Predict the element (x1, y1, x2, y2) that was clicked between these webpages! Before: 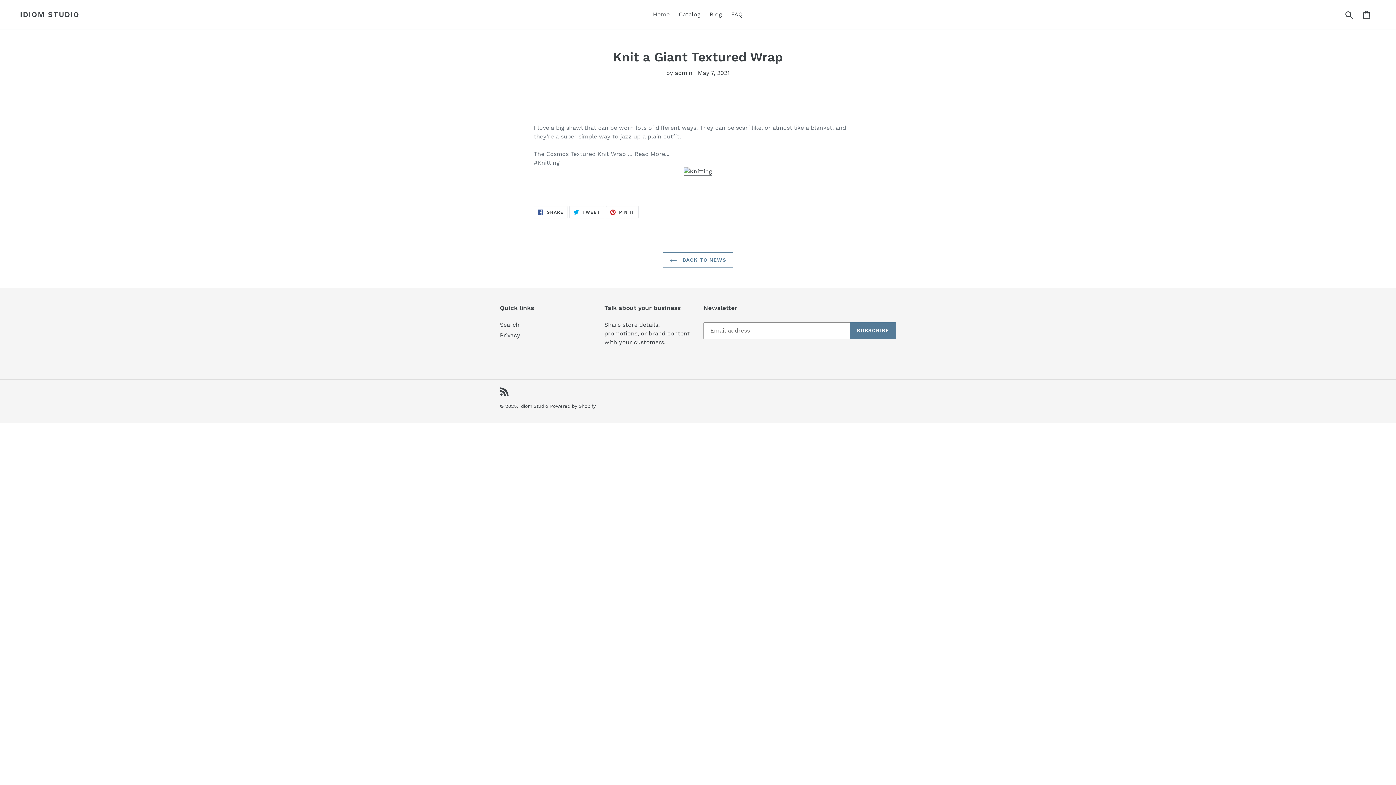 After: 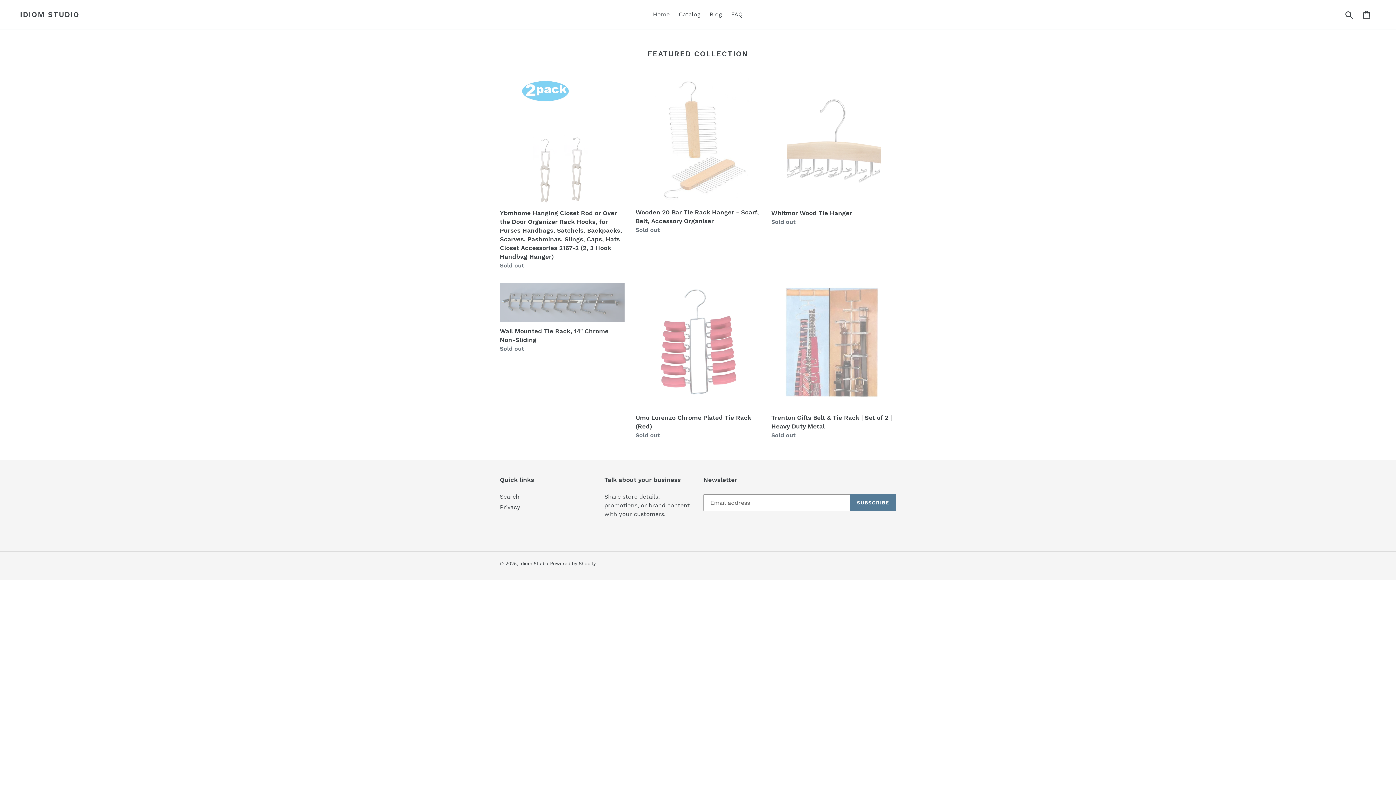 Action: bbox: (649, 9, 673, 20) label: Home